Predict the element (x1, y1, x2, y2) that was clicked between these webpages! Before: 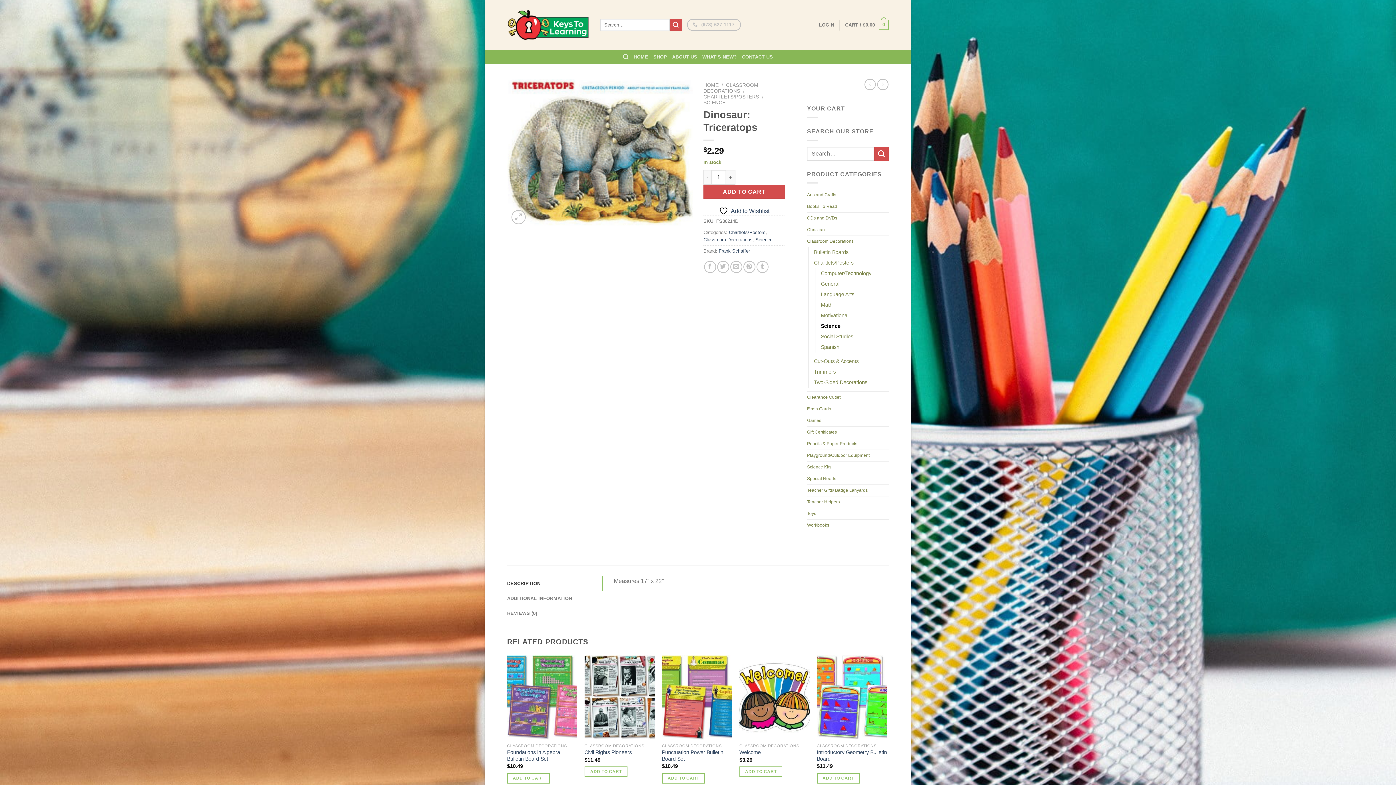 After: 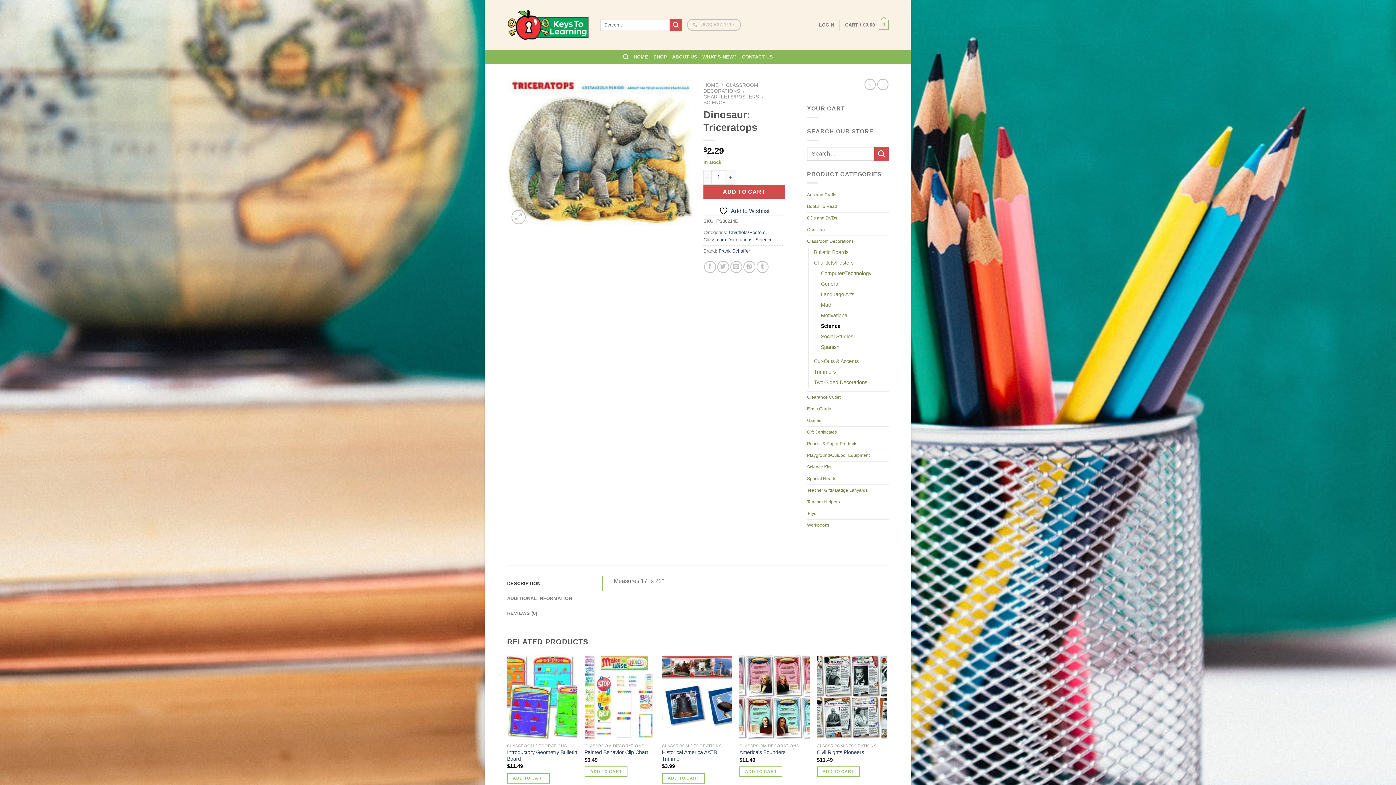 Action: bbox: (662, 773, 705, 783) label: Add to cart: “Punctuation Power Bulletin Board Set”